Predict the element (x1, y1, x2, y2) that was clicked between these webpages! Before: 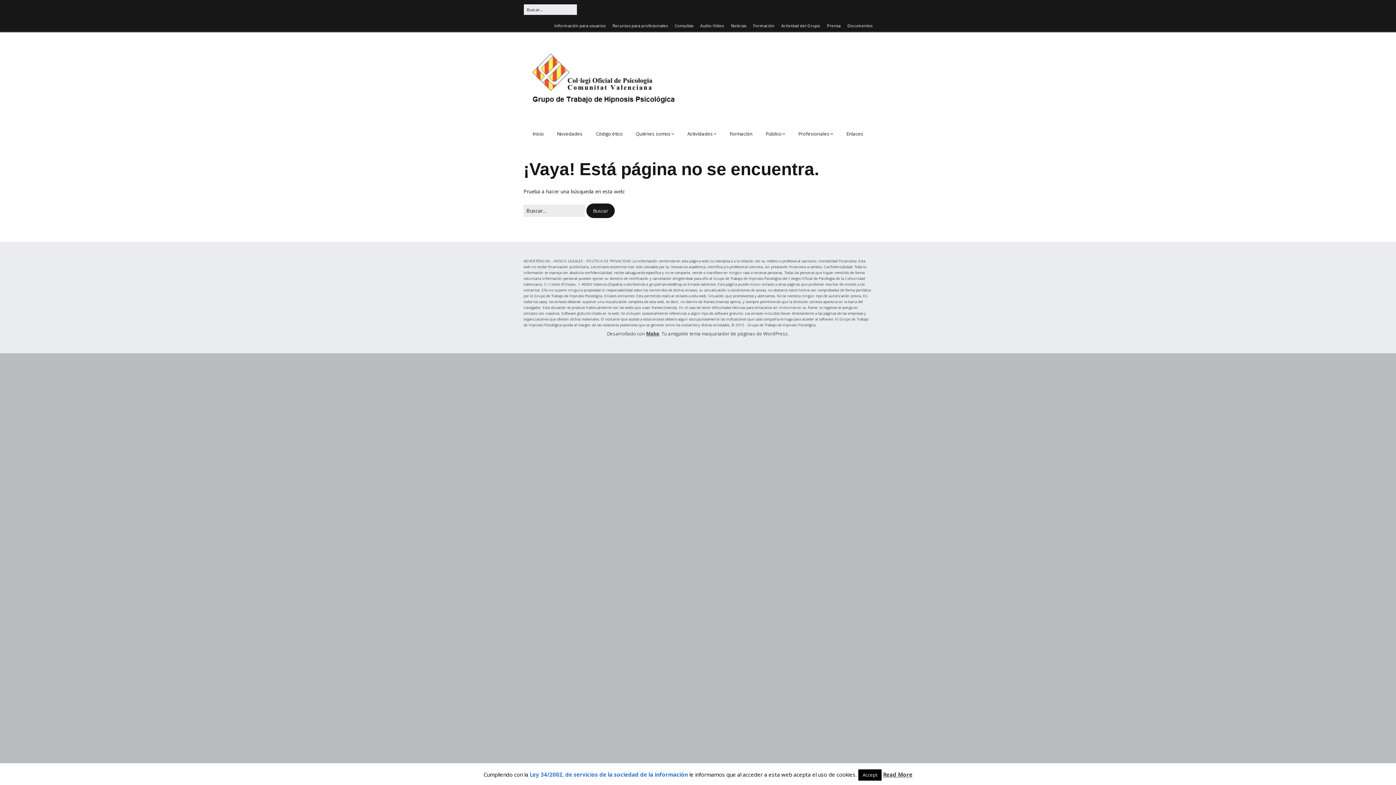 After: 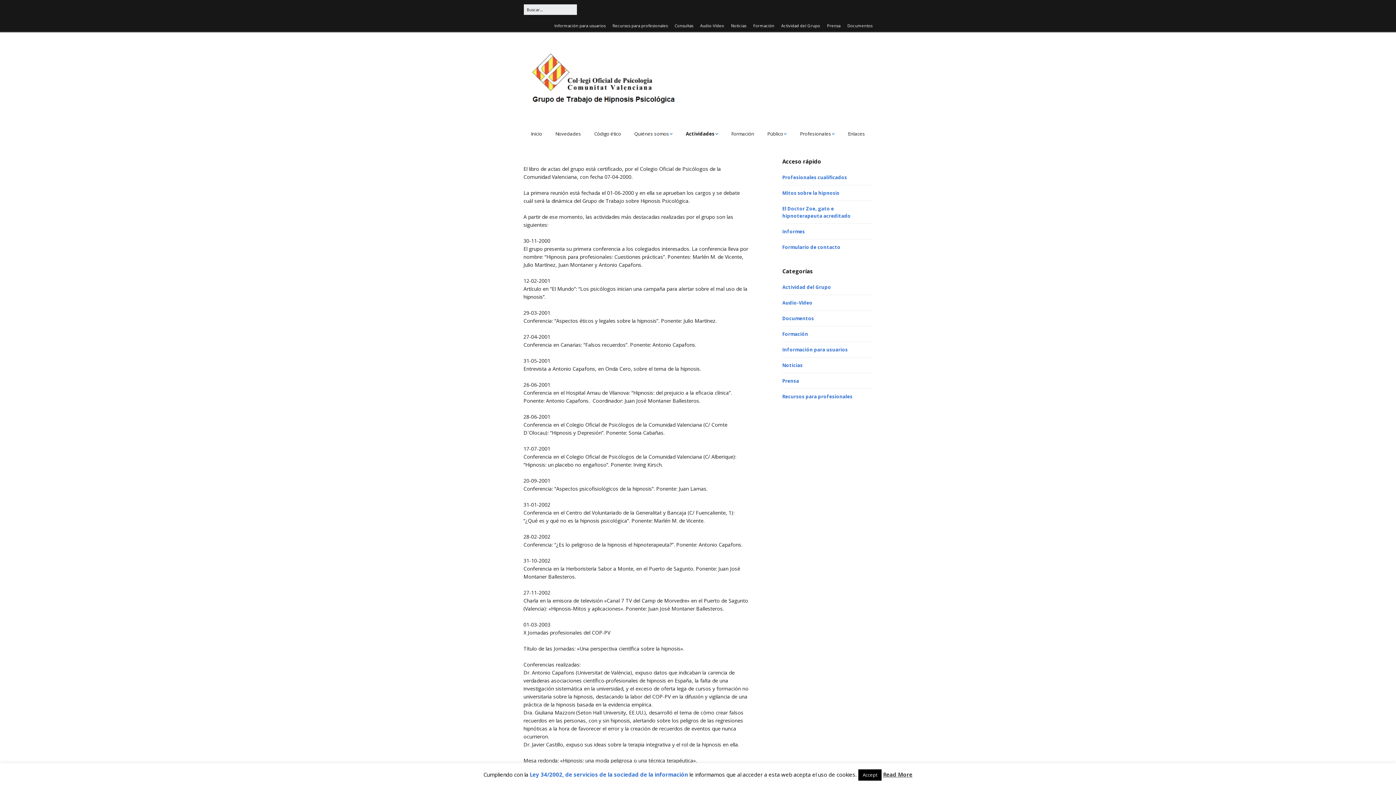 Action: label: Actividades bbox: (681, 126, 722, 140)